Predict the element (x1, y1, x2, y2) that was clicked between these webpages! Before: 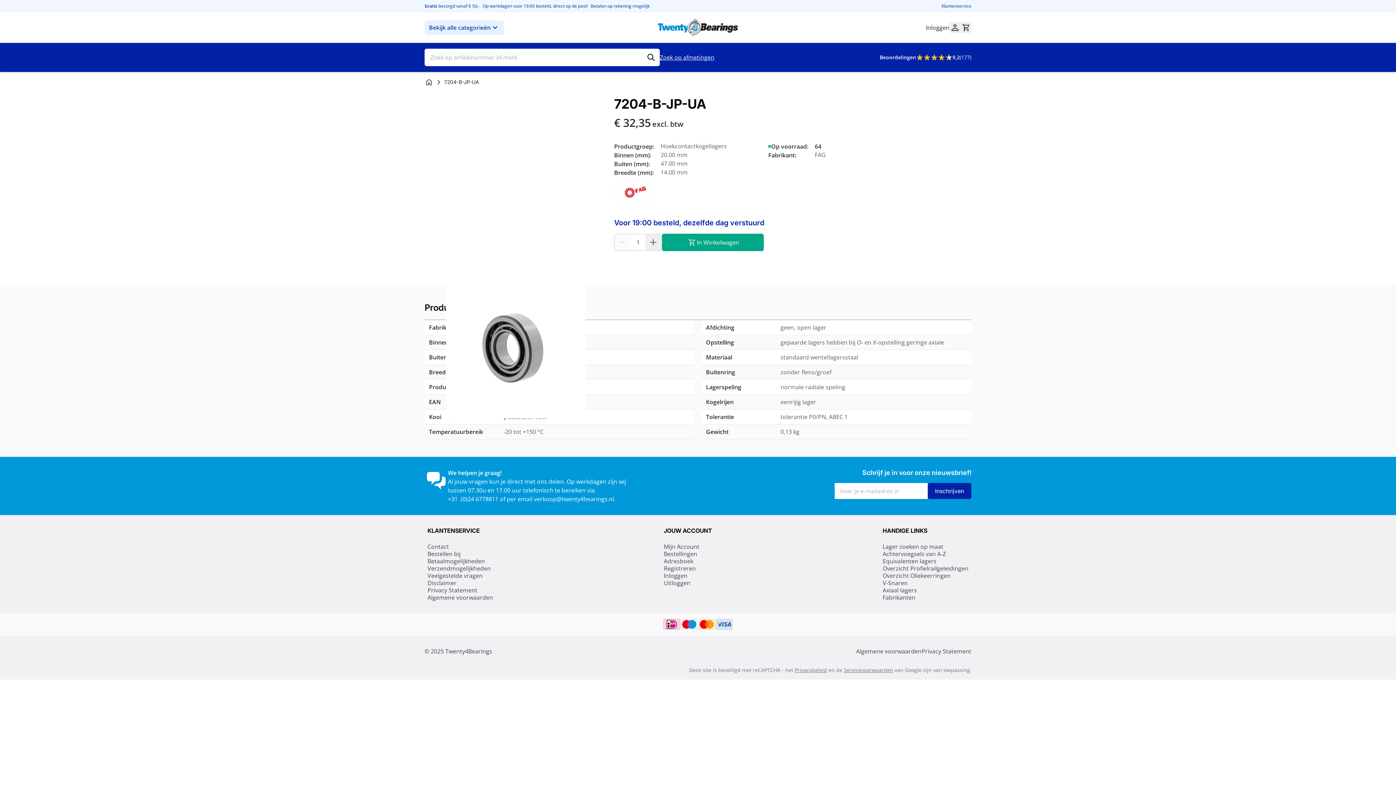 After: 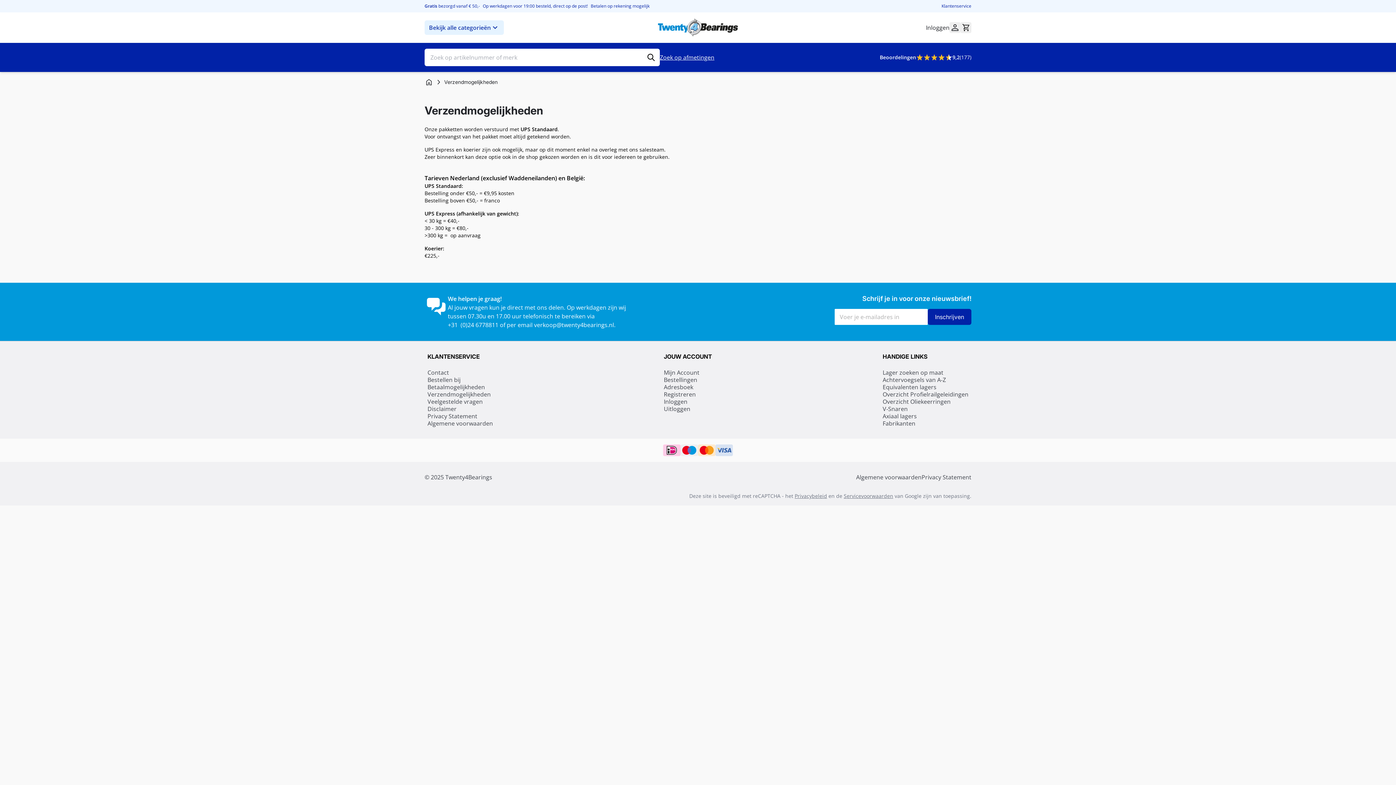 Action: bbox: (482, 3, 588, 8) label: Op werkdagen voor 19:00 besteld, direct op de post!